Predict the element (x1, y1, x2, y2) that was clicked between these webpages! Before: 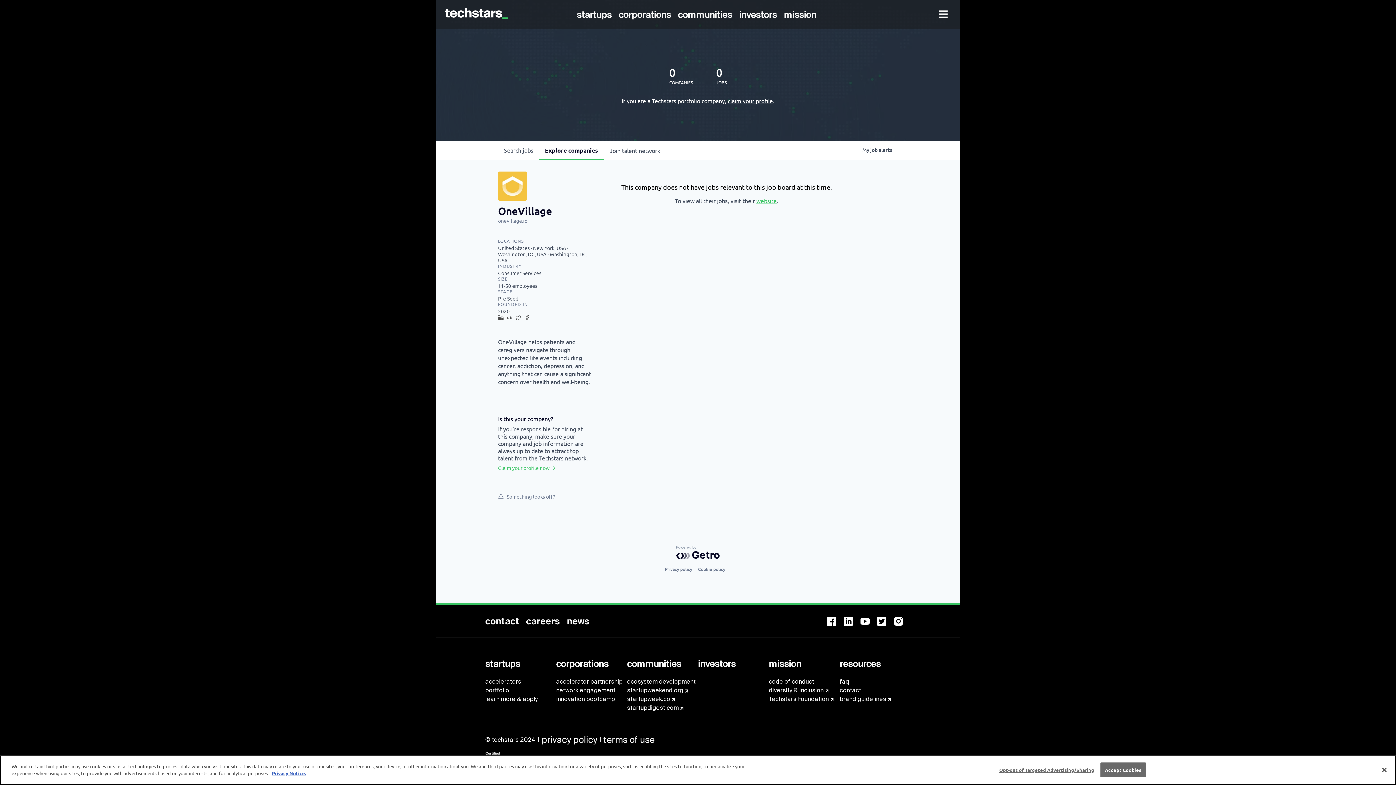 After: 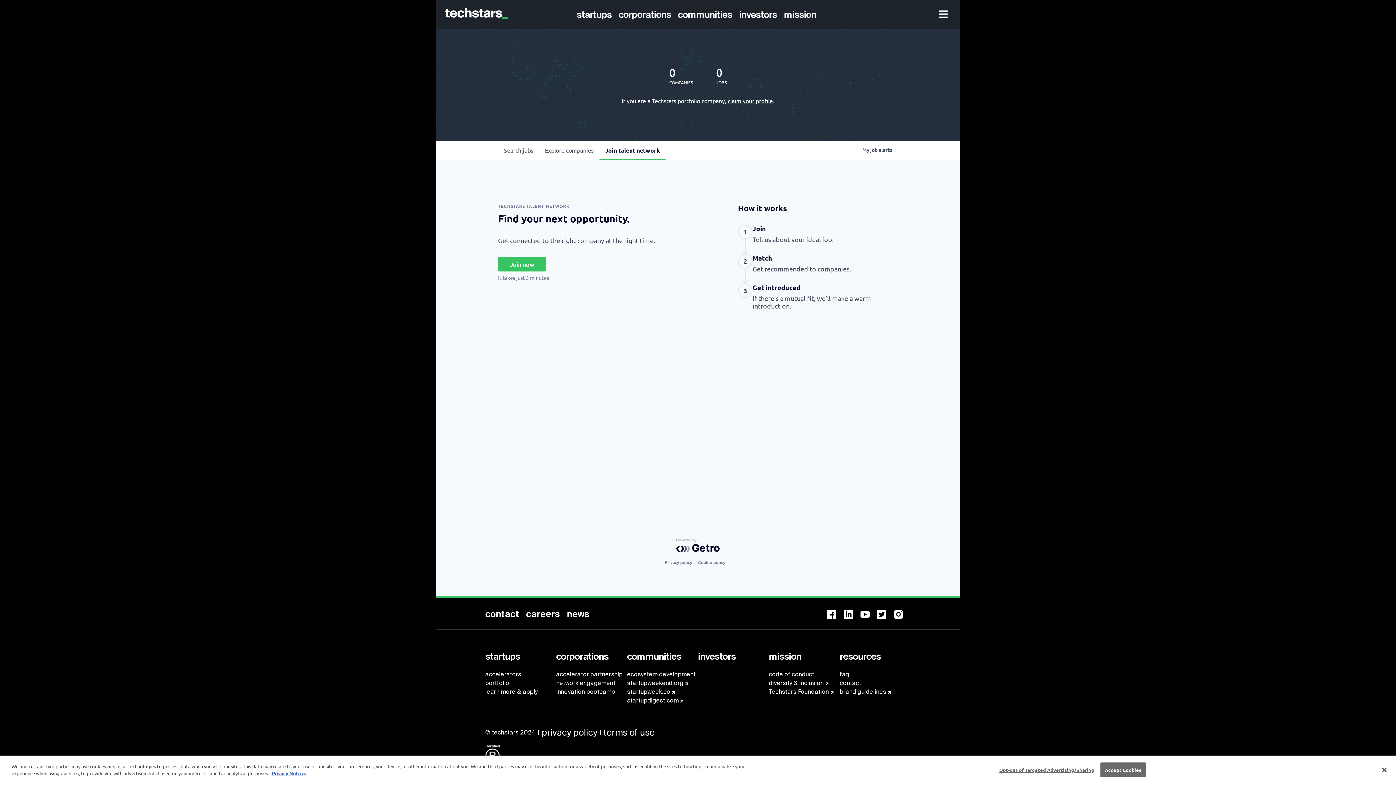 Action: label: Join talent network bbox: (604, 140, 666, 160)